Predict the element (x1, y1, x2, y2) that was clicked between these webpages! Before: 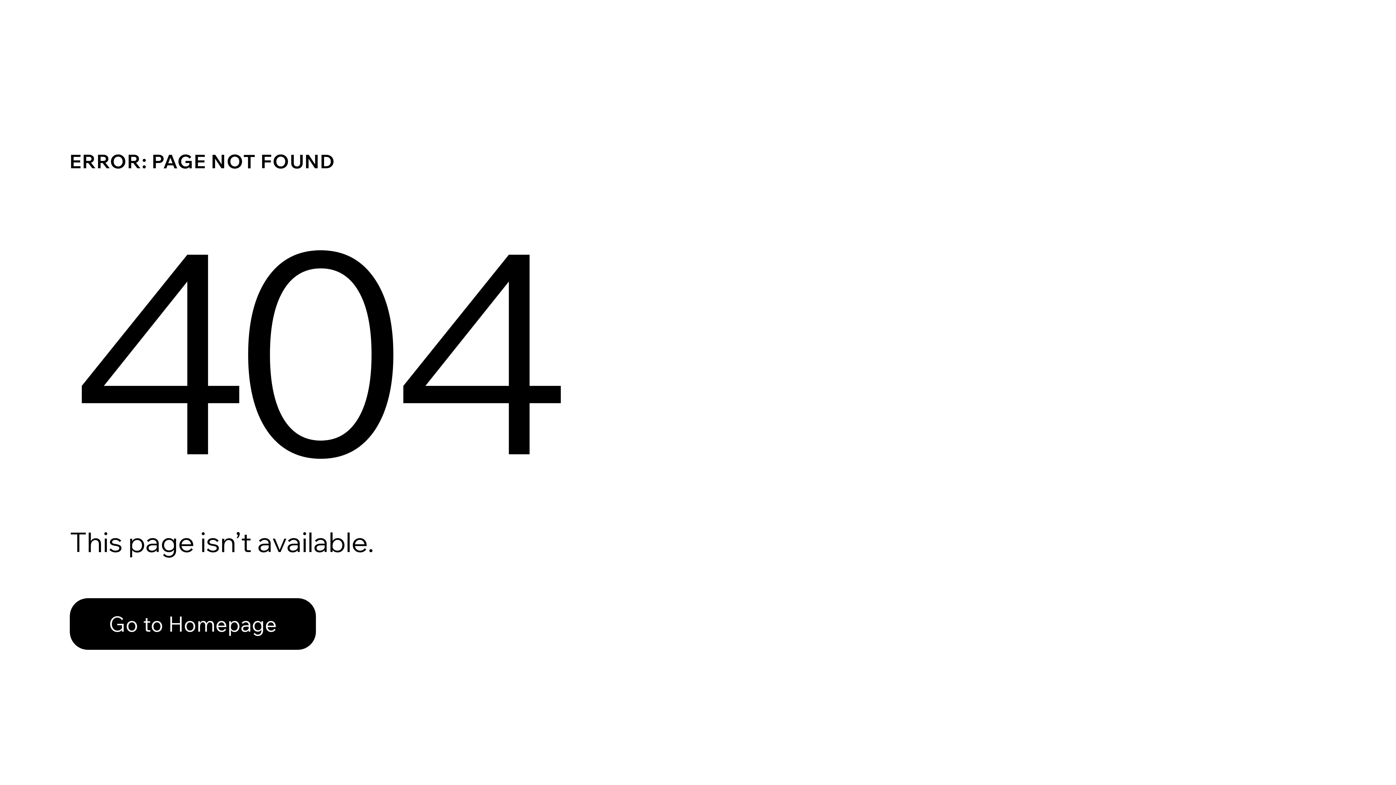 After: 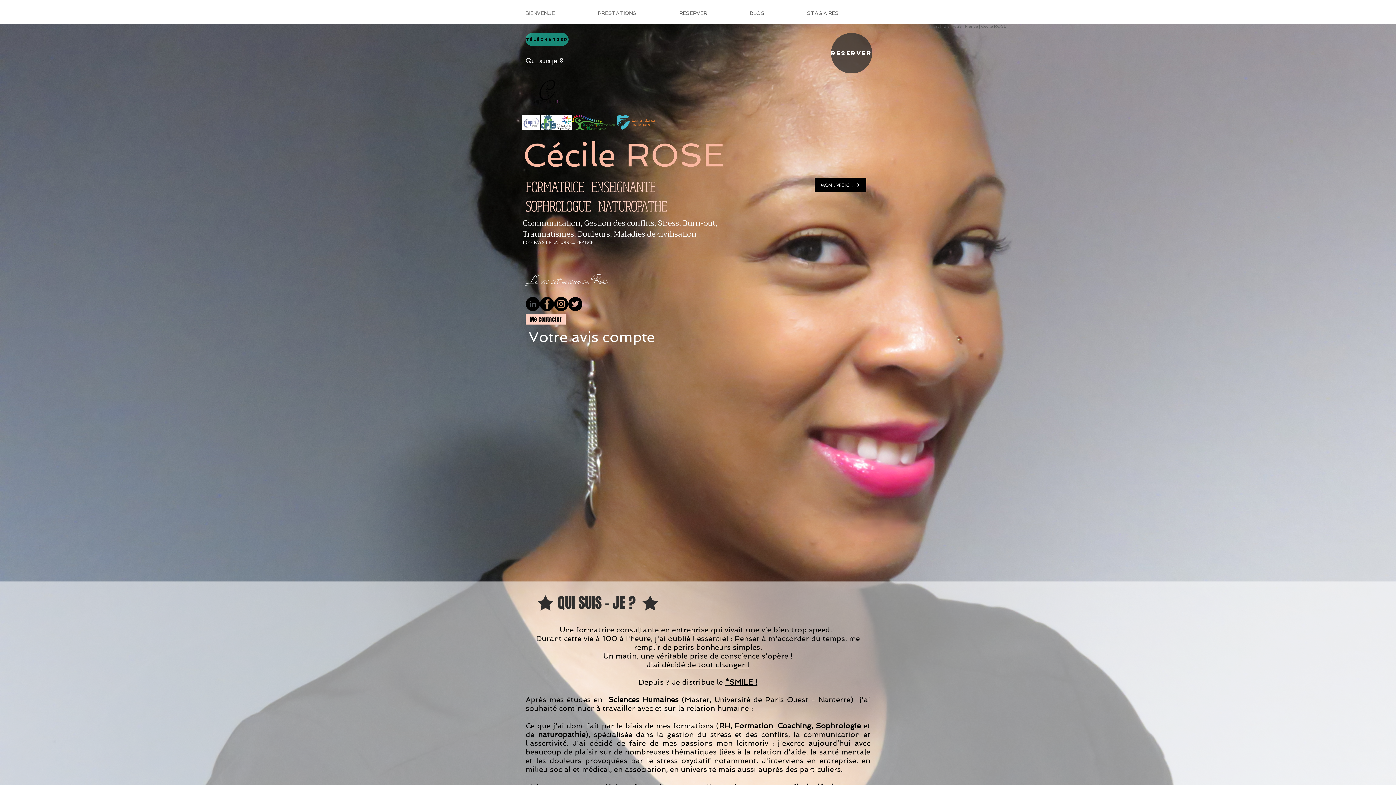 Action: bbox: (69, 598, 316, 650) label: Go to Homepage